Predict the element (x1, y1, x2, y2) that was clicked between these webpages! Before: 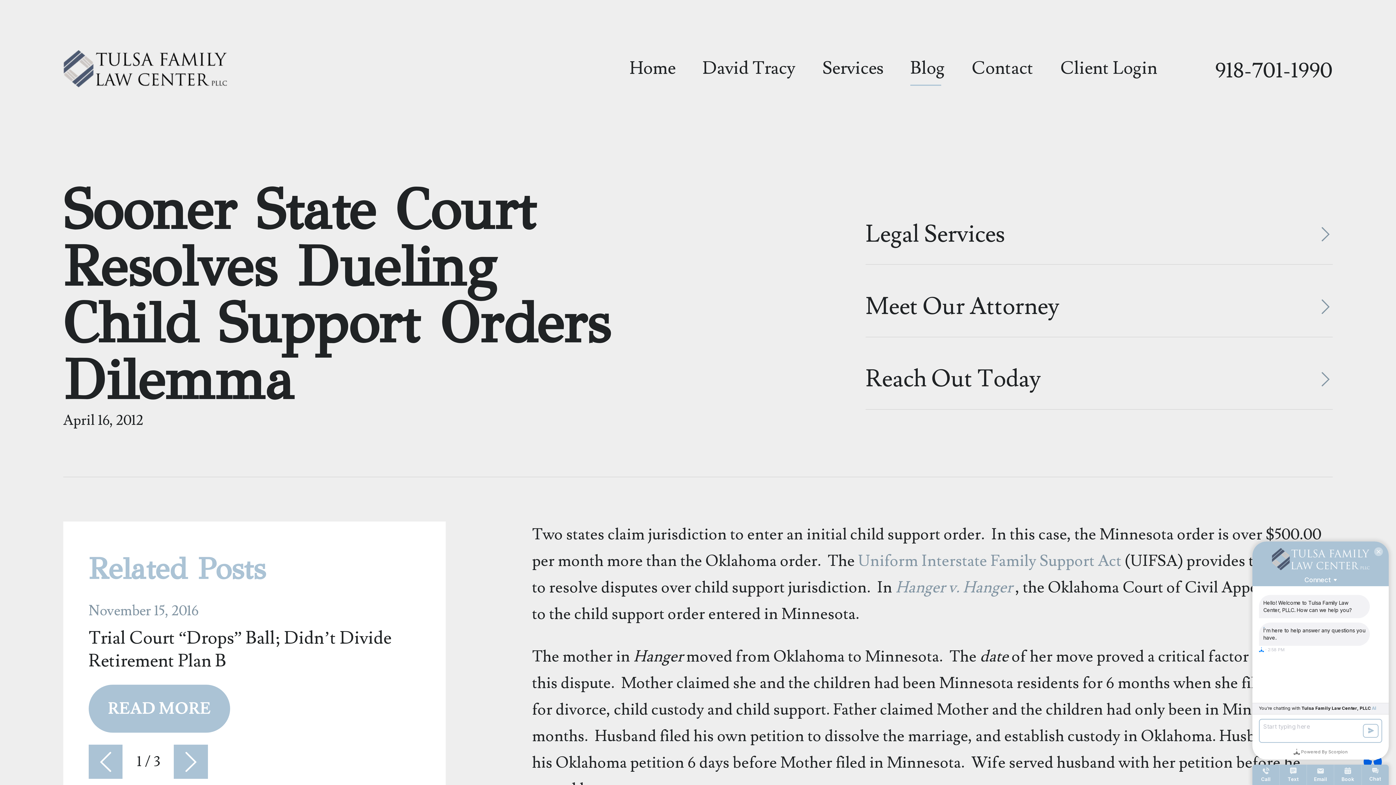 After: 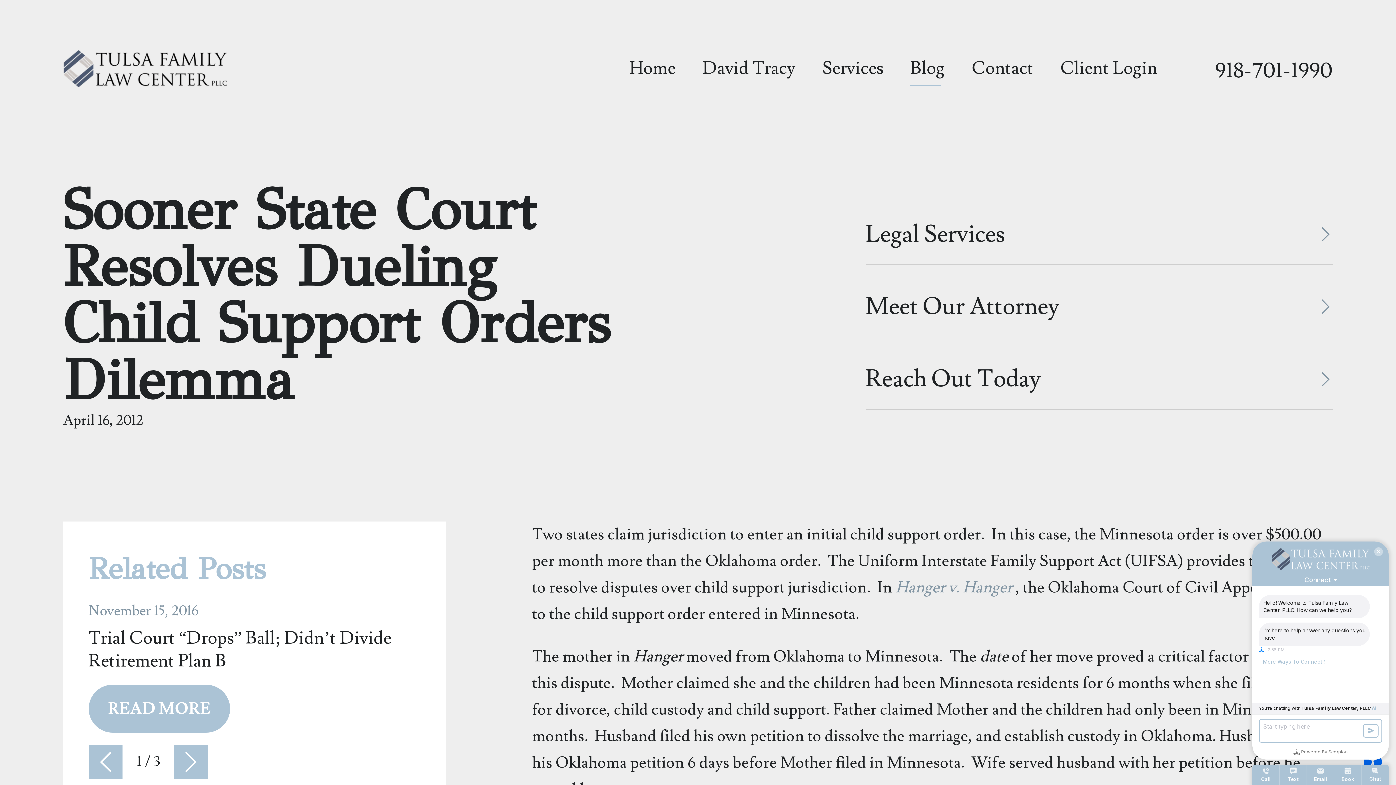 Action: label: Uniform Interstate Family Support Act bbox: (858, 551, 1121, 571)